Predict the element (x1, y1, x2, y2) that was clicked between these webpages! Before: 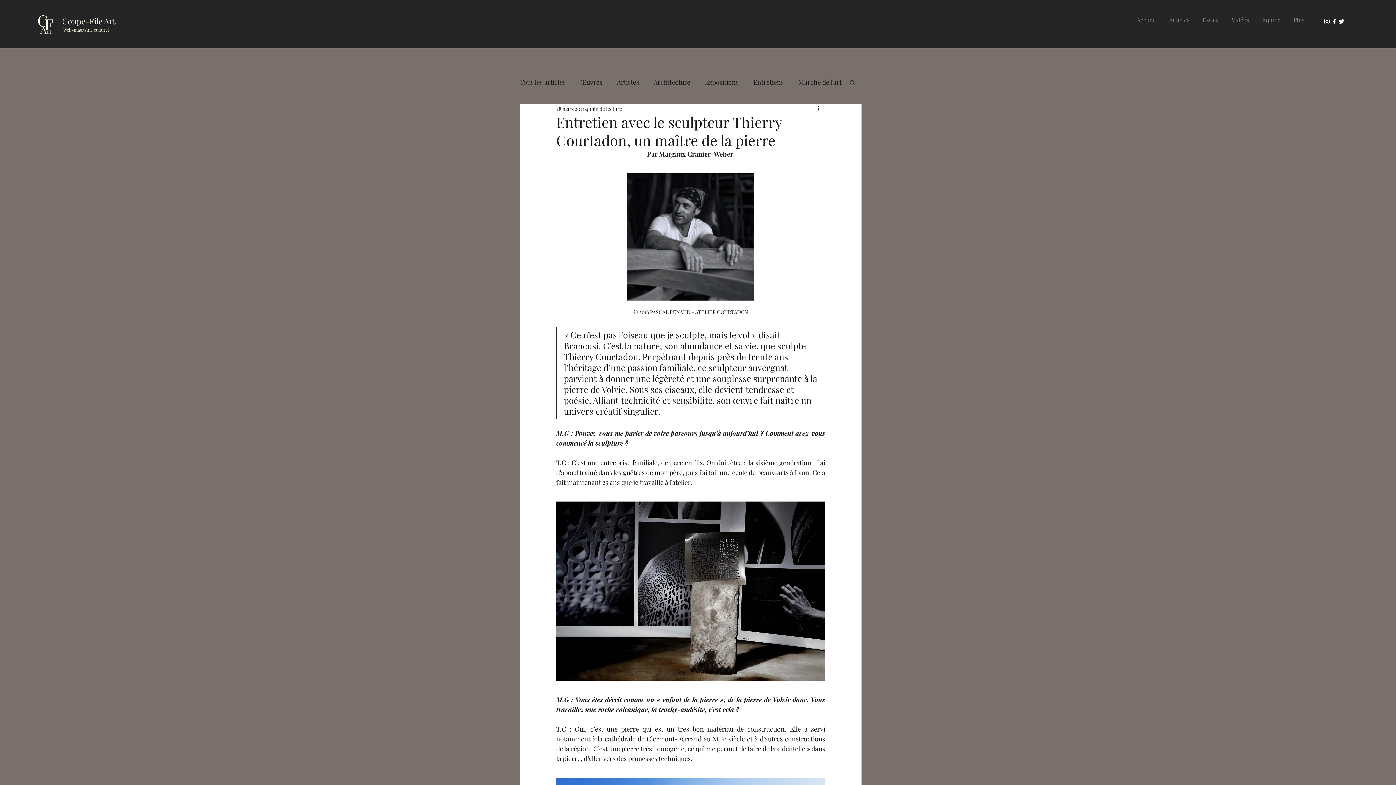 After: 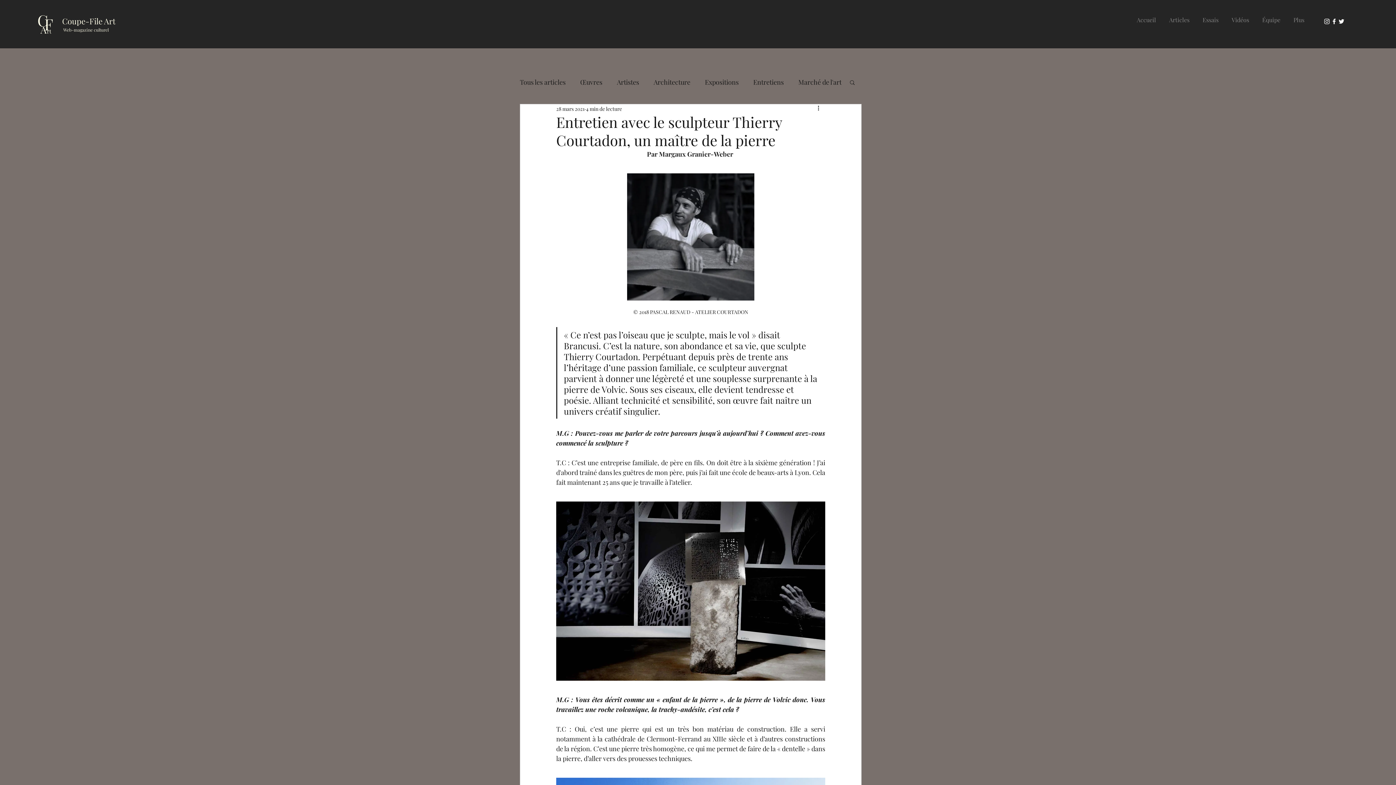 Action: label: Instagram bbox: (1323, 17, 1330, 25)